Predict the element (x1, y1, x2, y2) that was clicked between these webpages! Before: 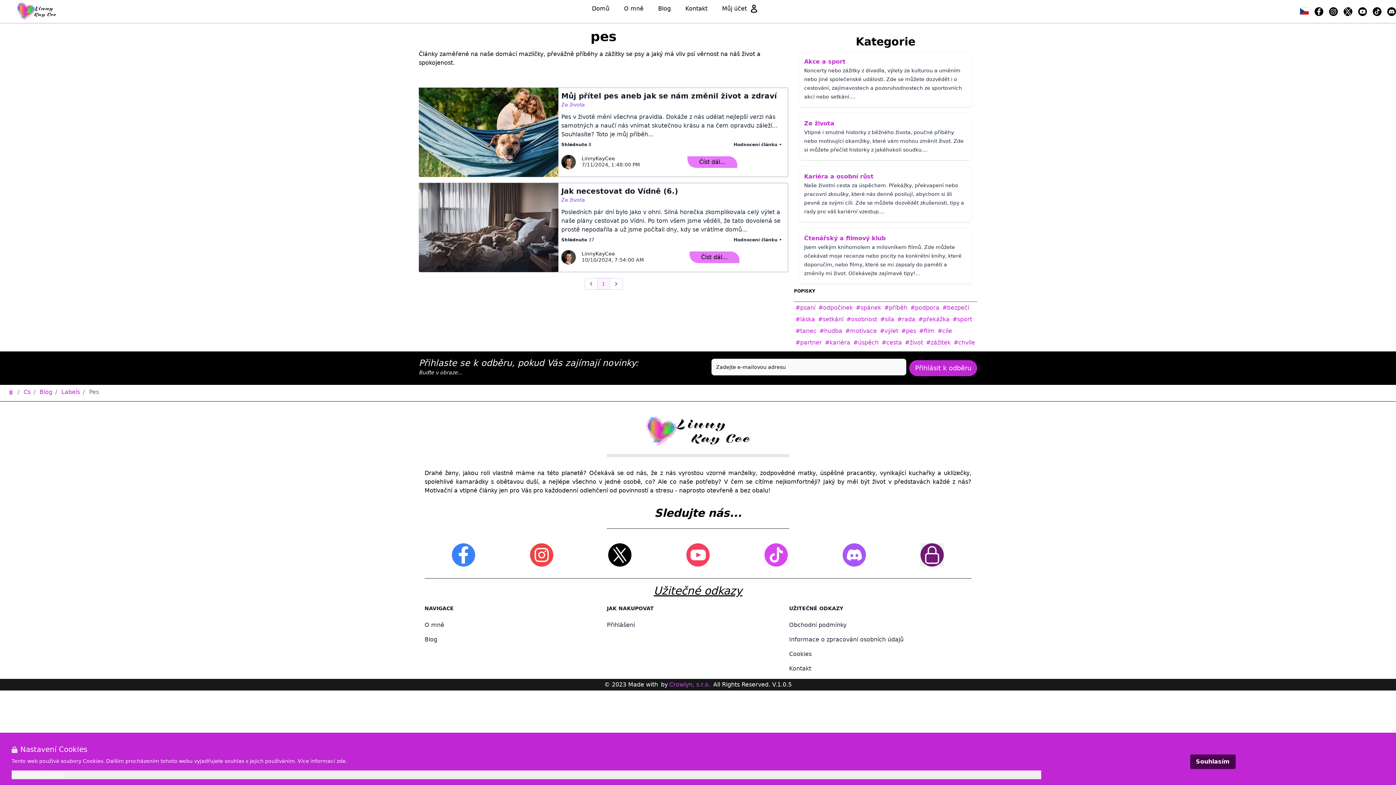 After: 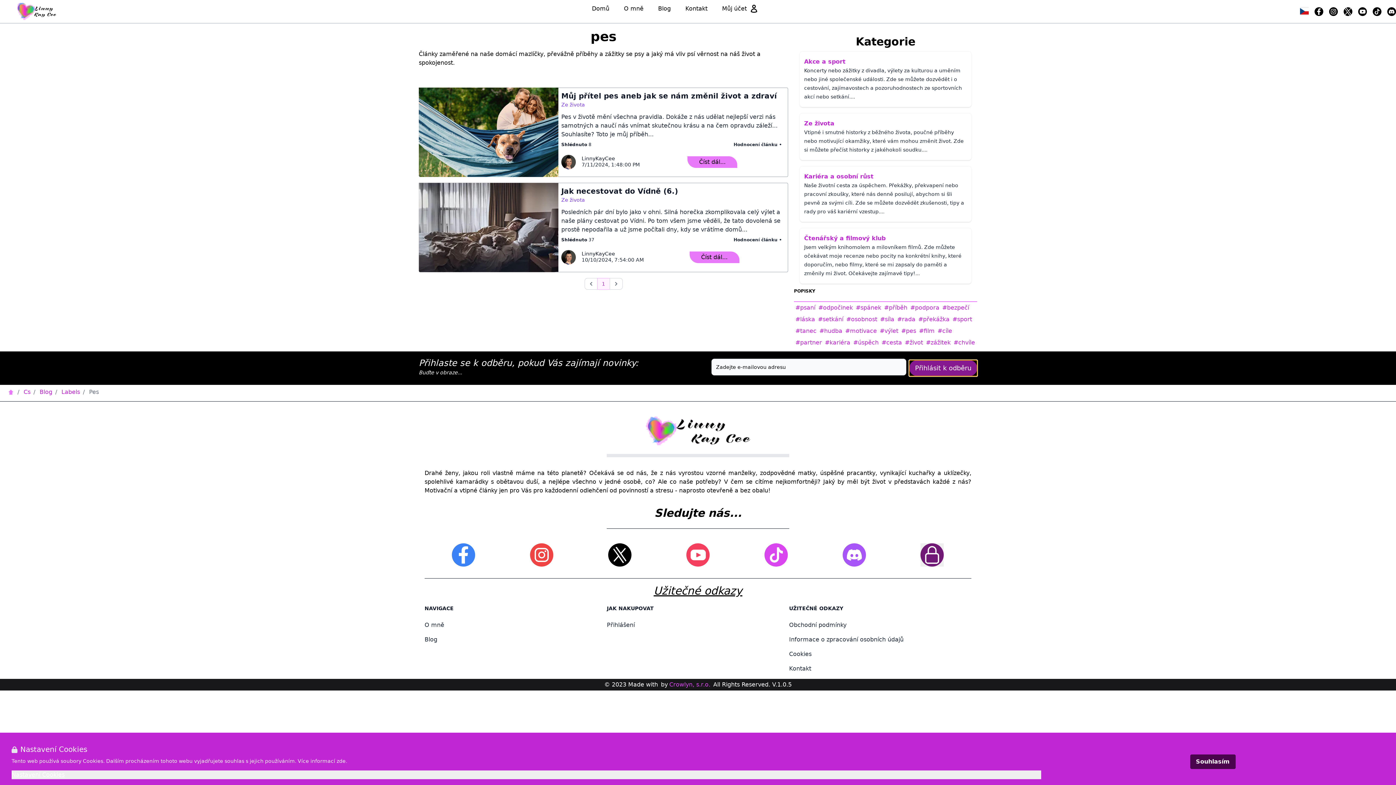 Action: label: Přihlásit k odběru bbox: (909, 298, 977, 314)